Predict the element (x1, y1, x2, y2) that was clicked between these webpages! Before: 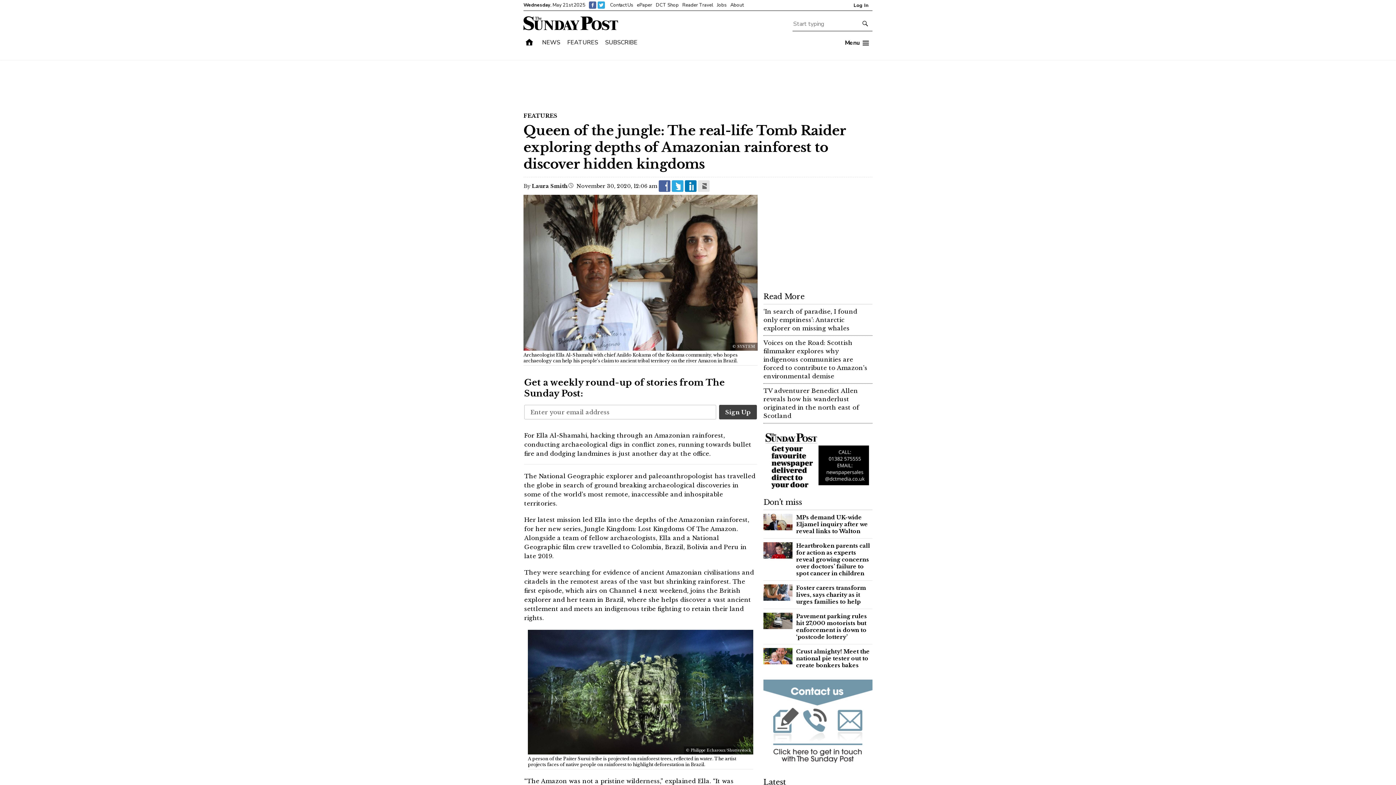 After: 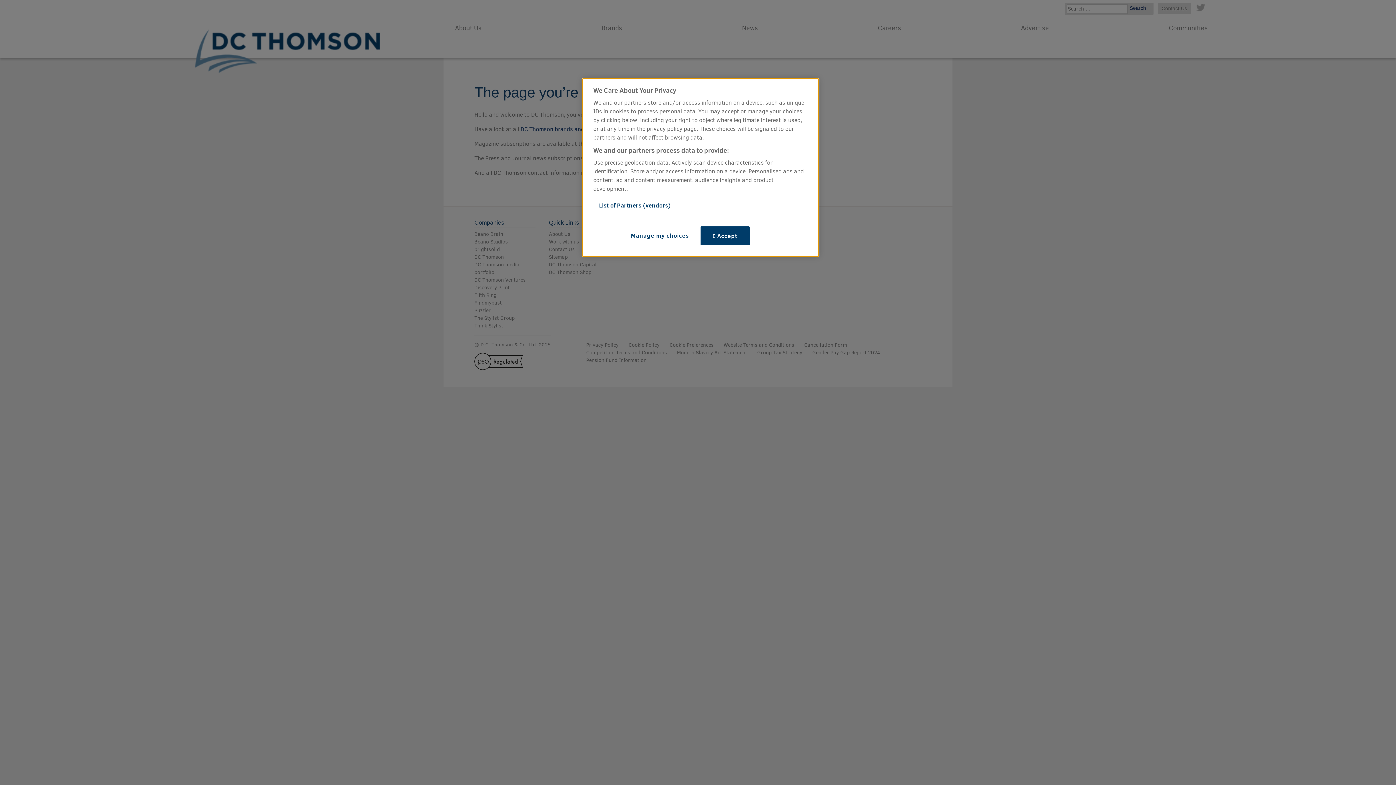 Action: label: Reader Travel bbox: (682, 0, 713, 10)